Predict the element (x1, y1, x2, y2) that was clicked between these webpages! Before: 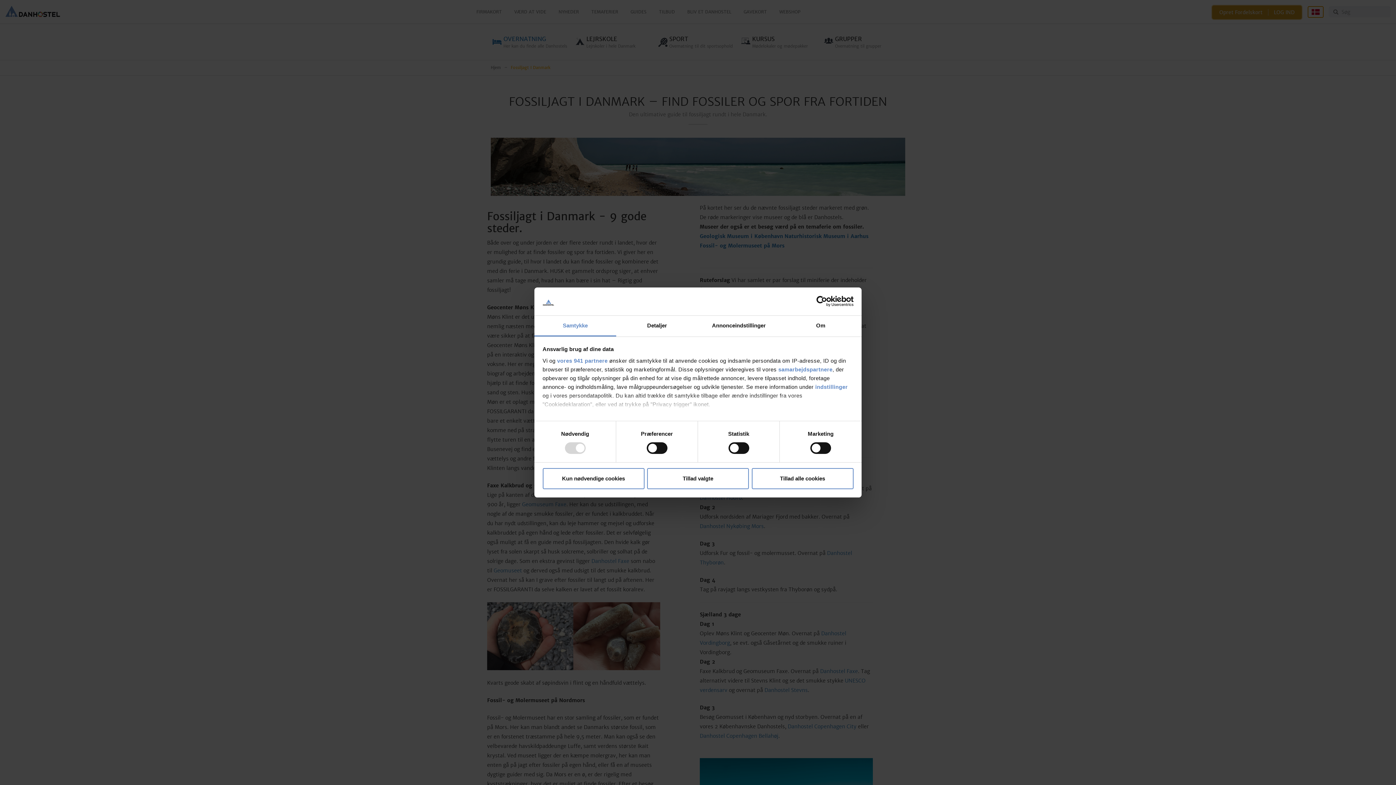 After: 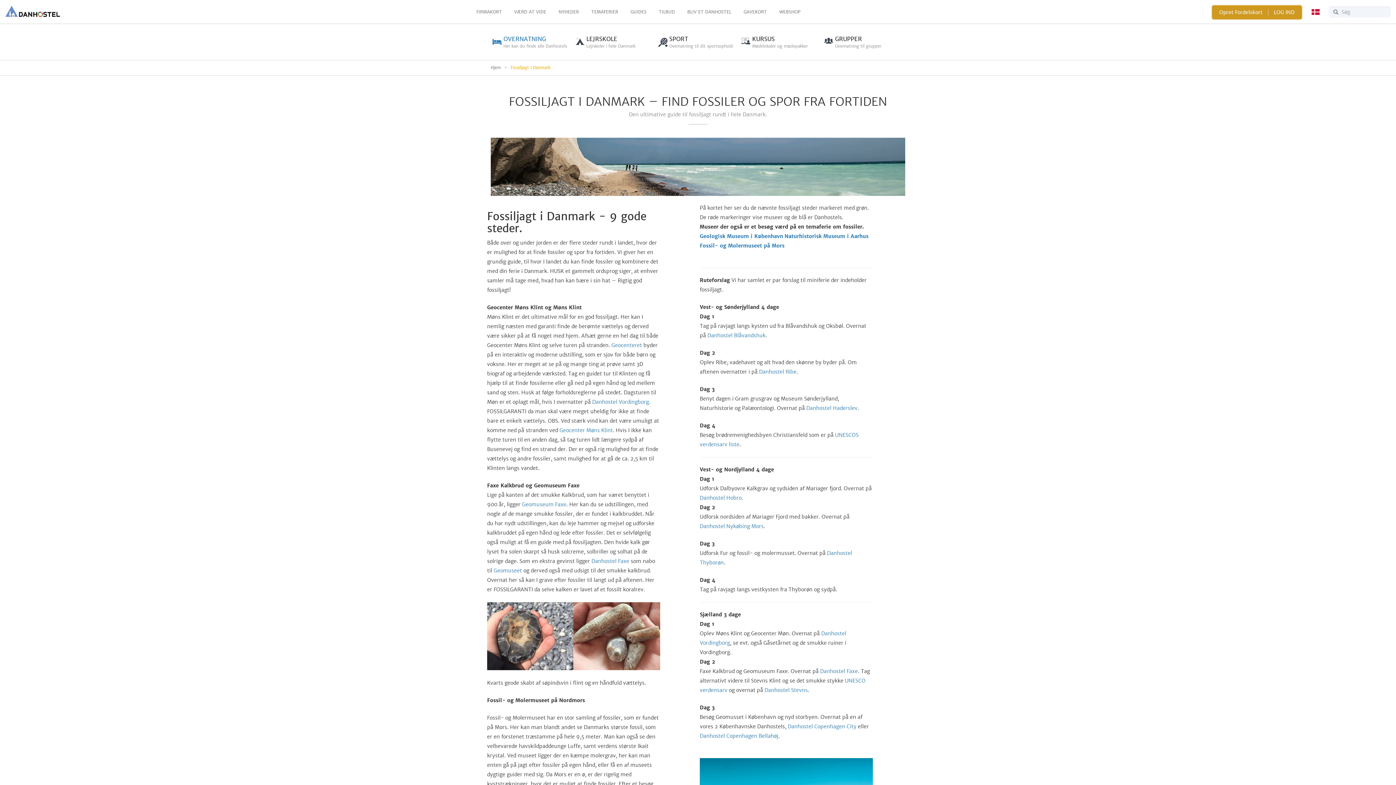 Action: label: Tillad valgte bbox: (647, 468, 749, 489)